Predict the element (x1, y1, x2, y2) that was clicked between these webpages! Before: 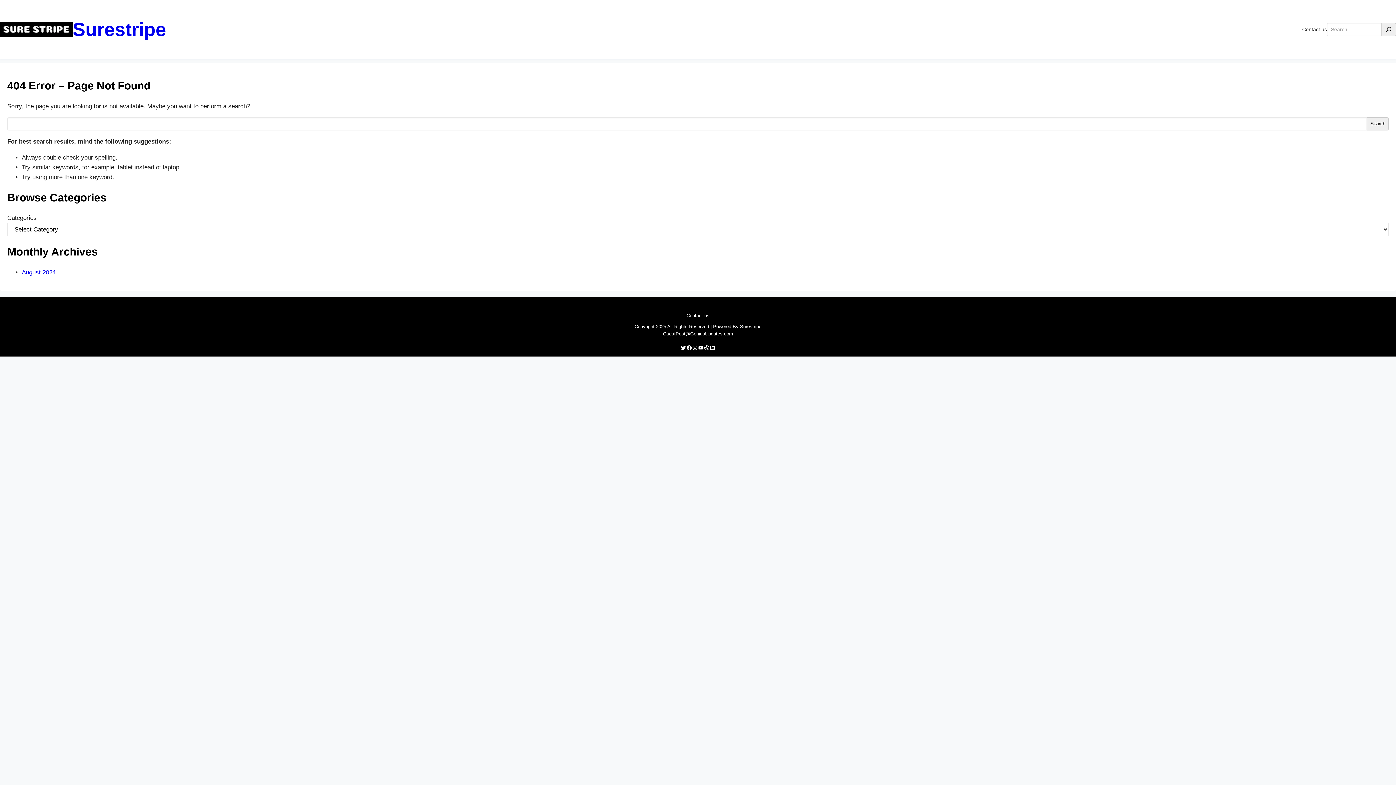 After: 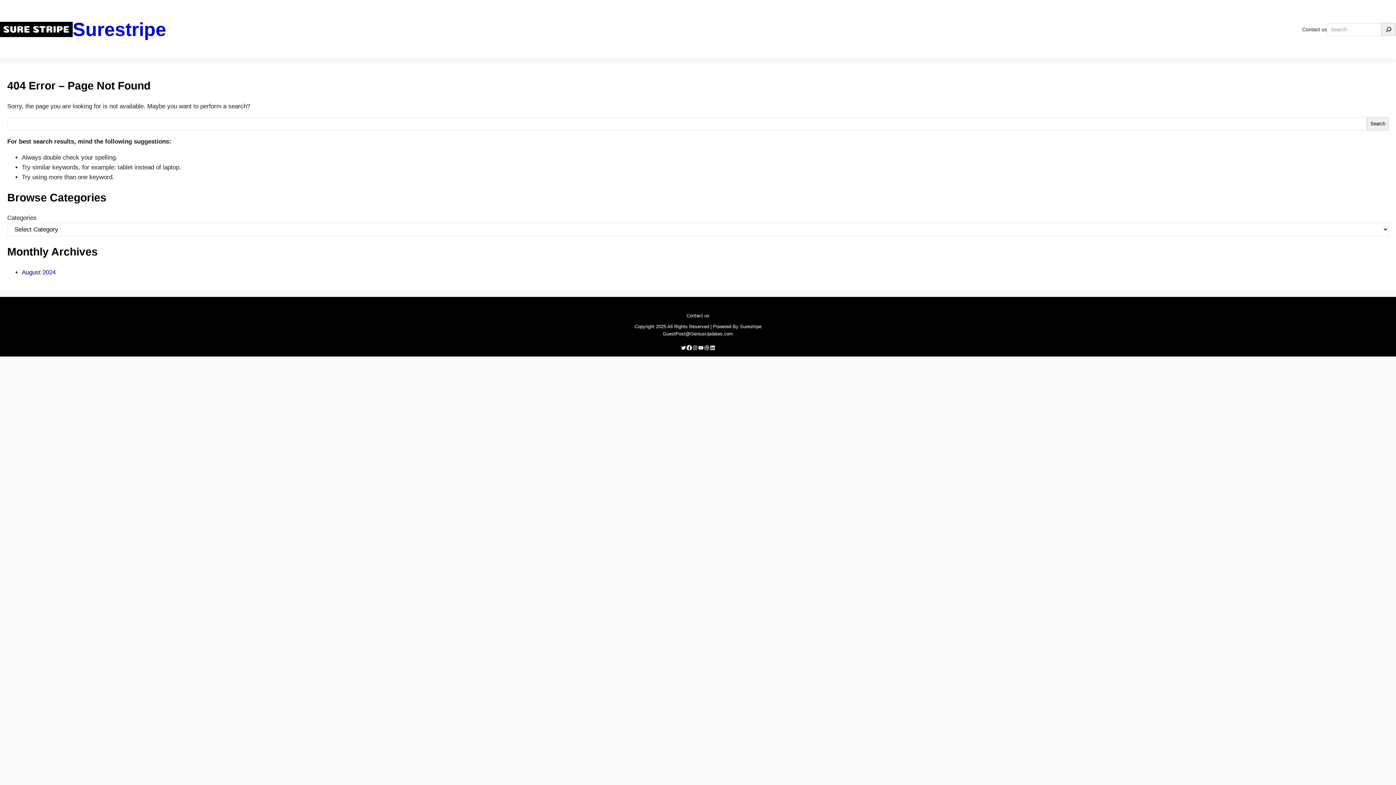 Action: bbox: (686, 345, 692, 350) label: Facebook